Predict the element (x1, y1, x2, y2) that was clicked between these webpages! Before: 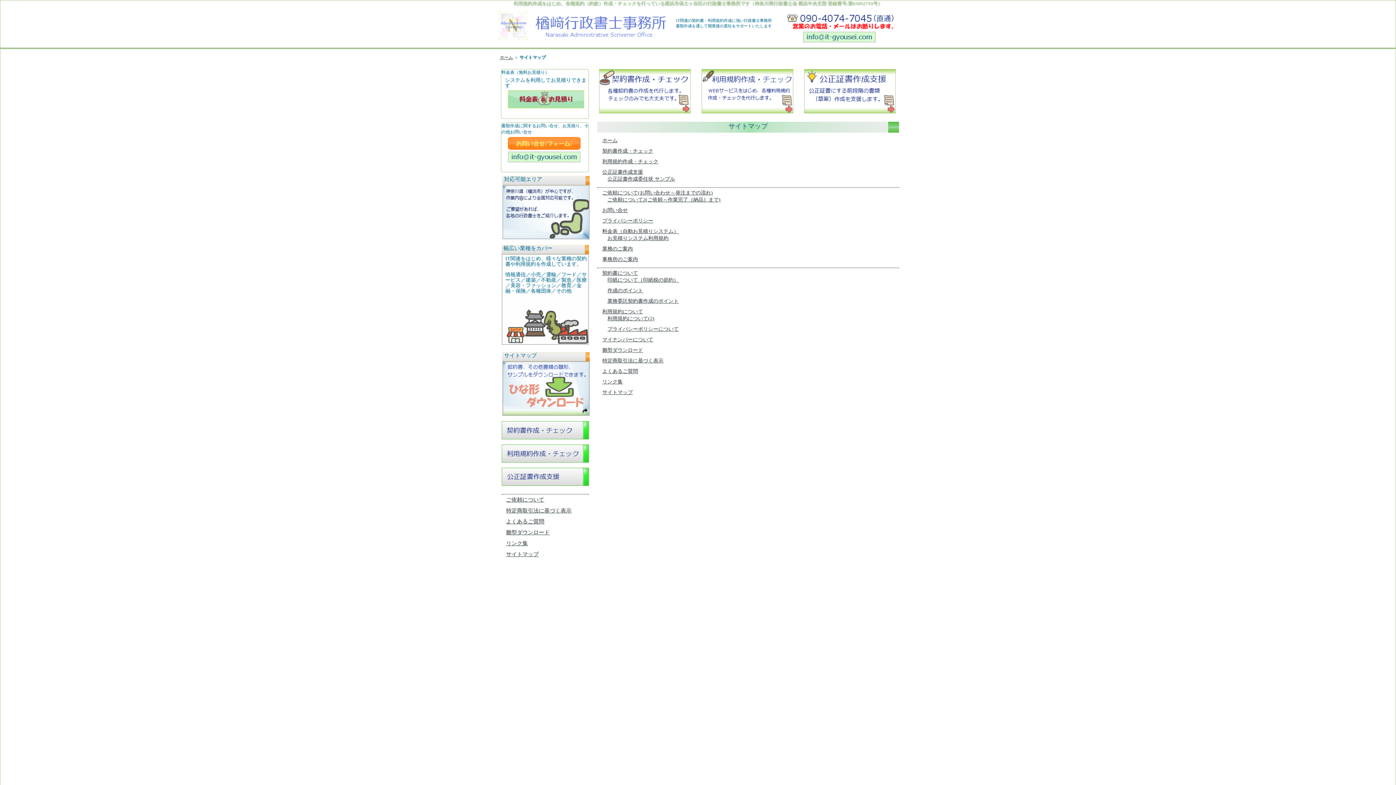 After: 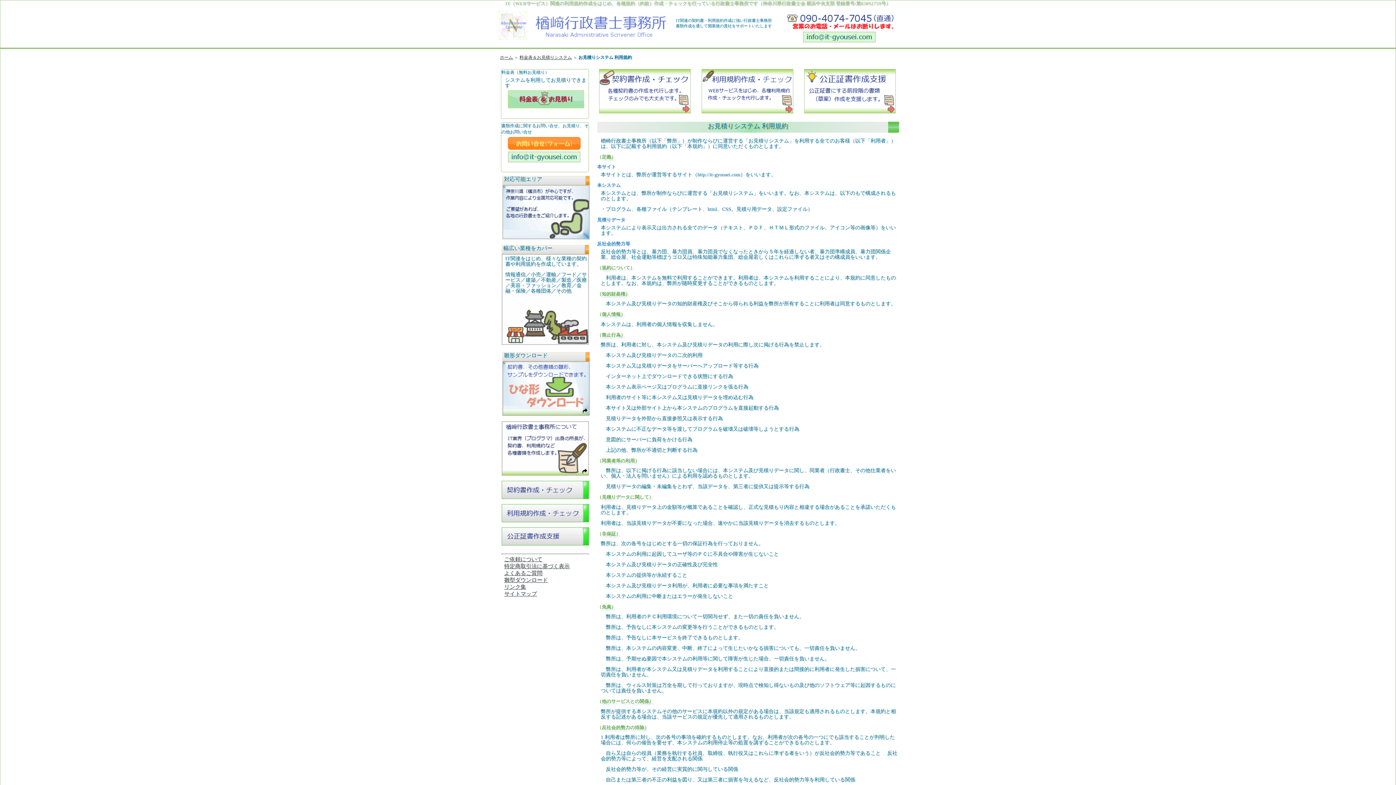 Action: bbox: (607, 235, 668, 241) label: お見積りシステム利用規約